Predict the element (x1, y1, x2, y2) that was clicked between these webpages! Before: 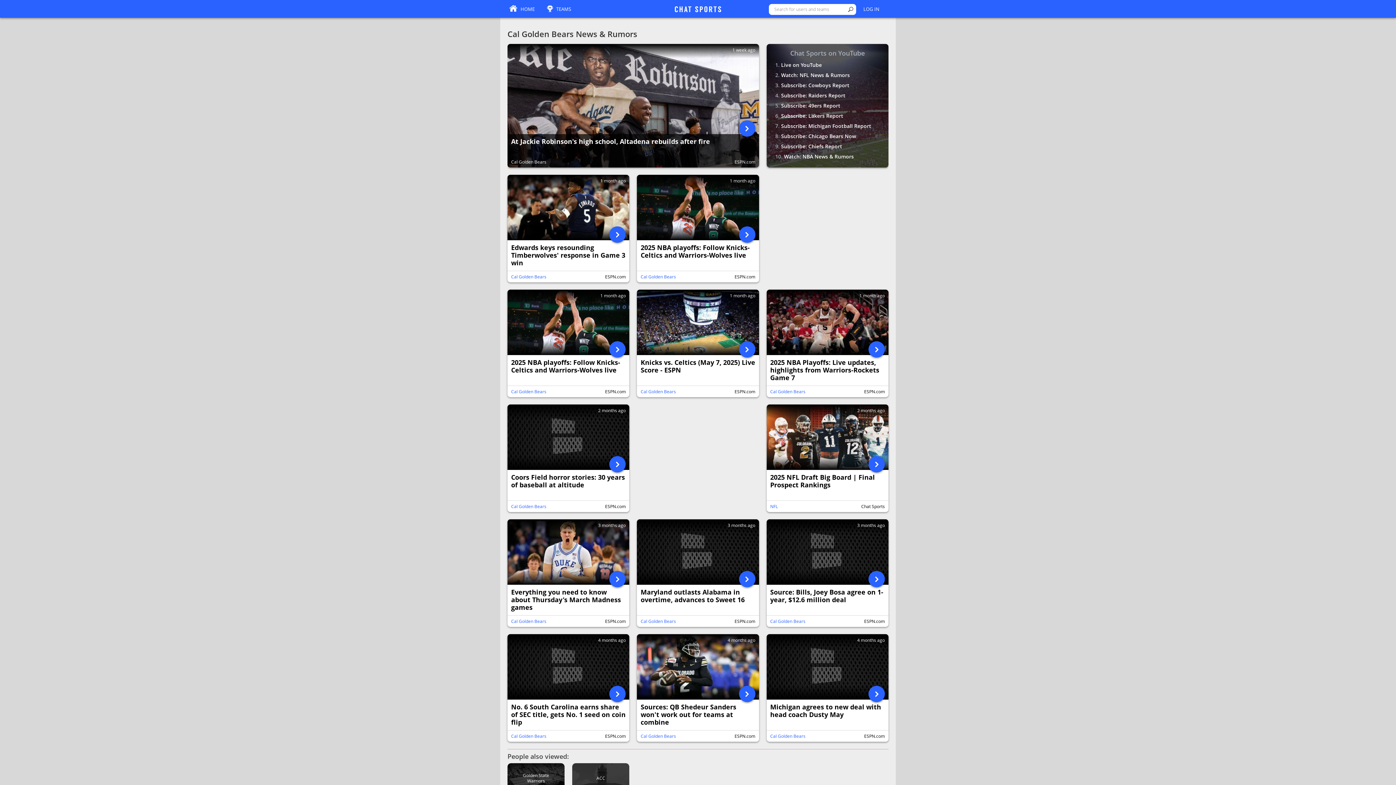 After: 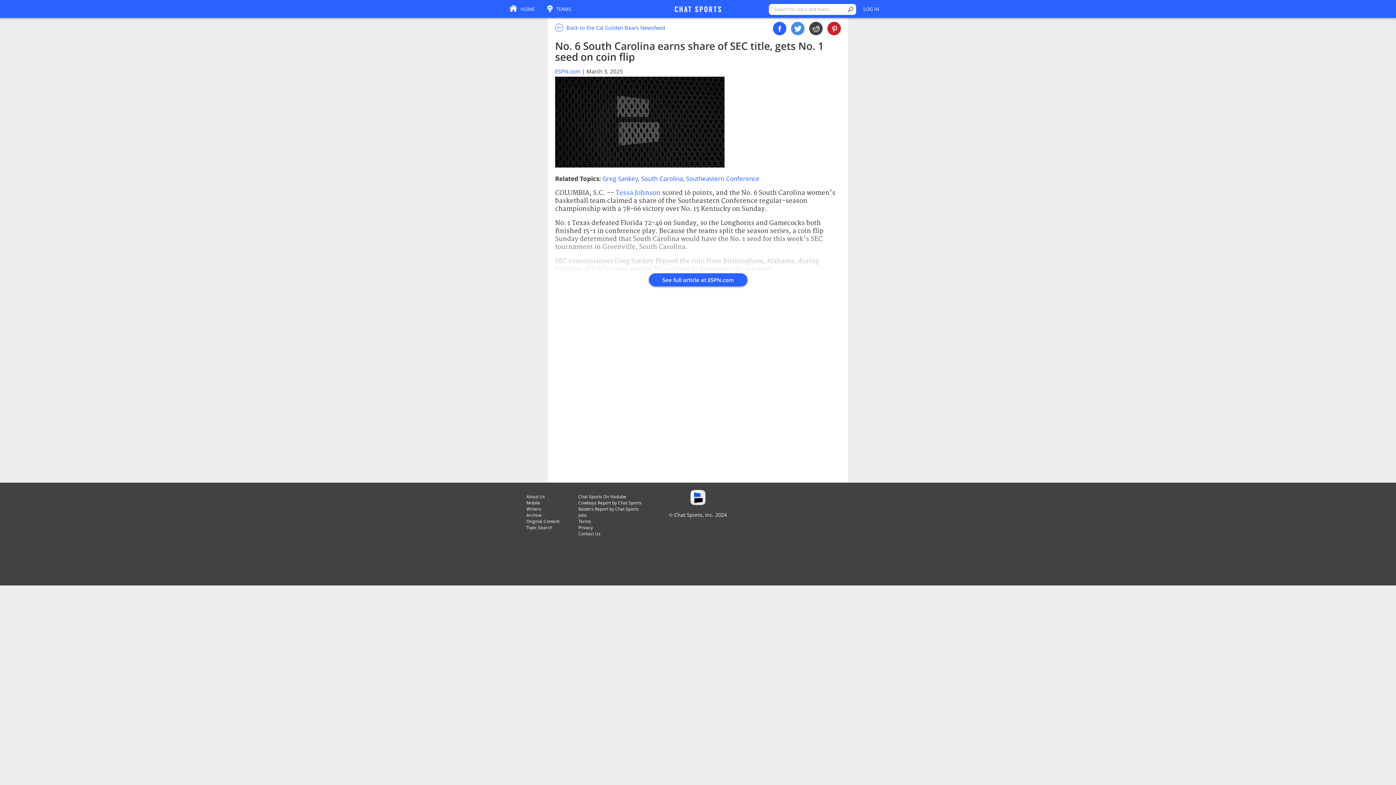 Action: bbox: (609, 686, 625, 702)